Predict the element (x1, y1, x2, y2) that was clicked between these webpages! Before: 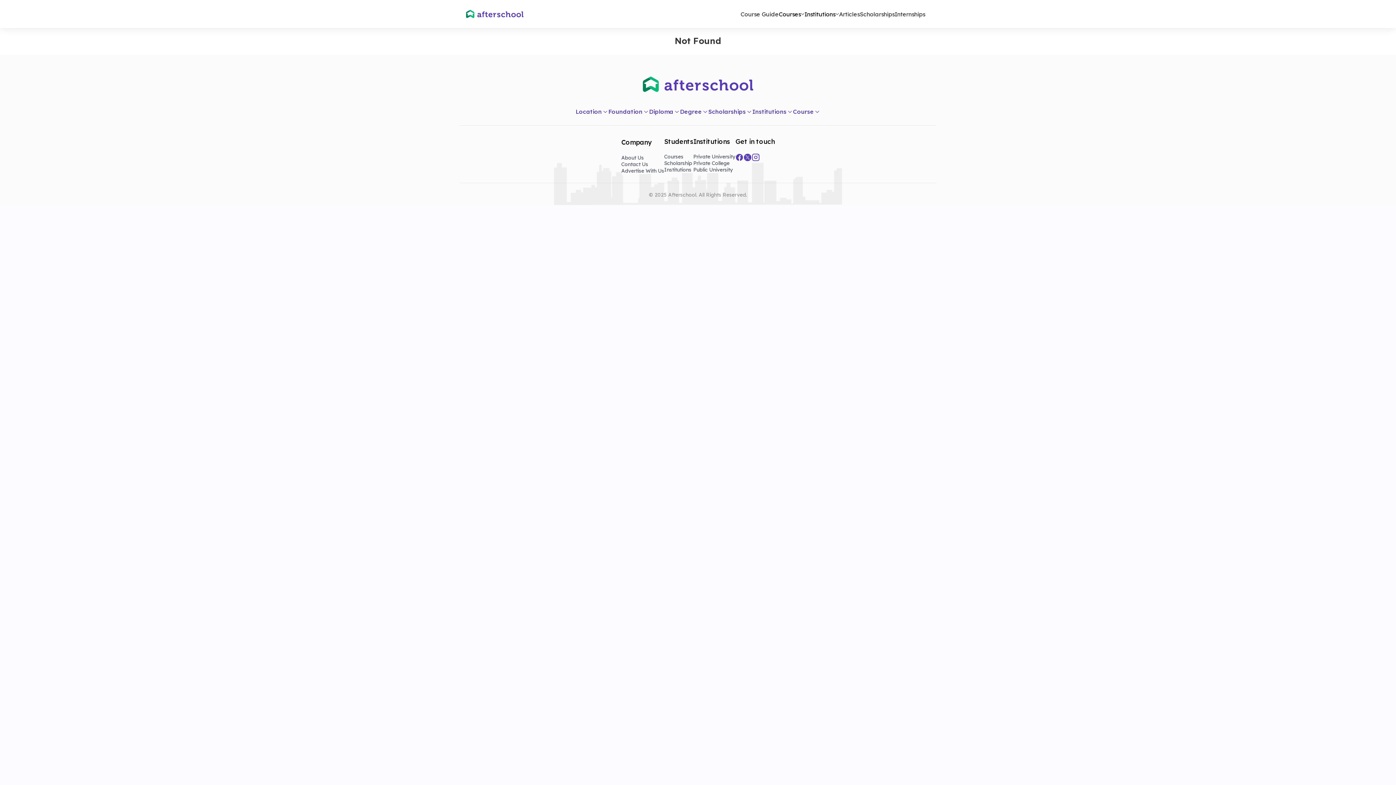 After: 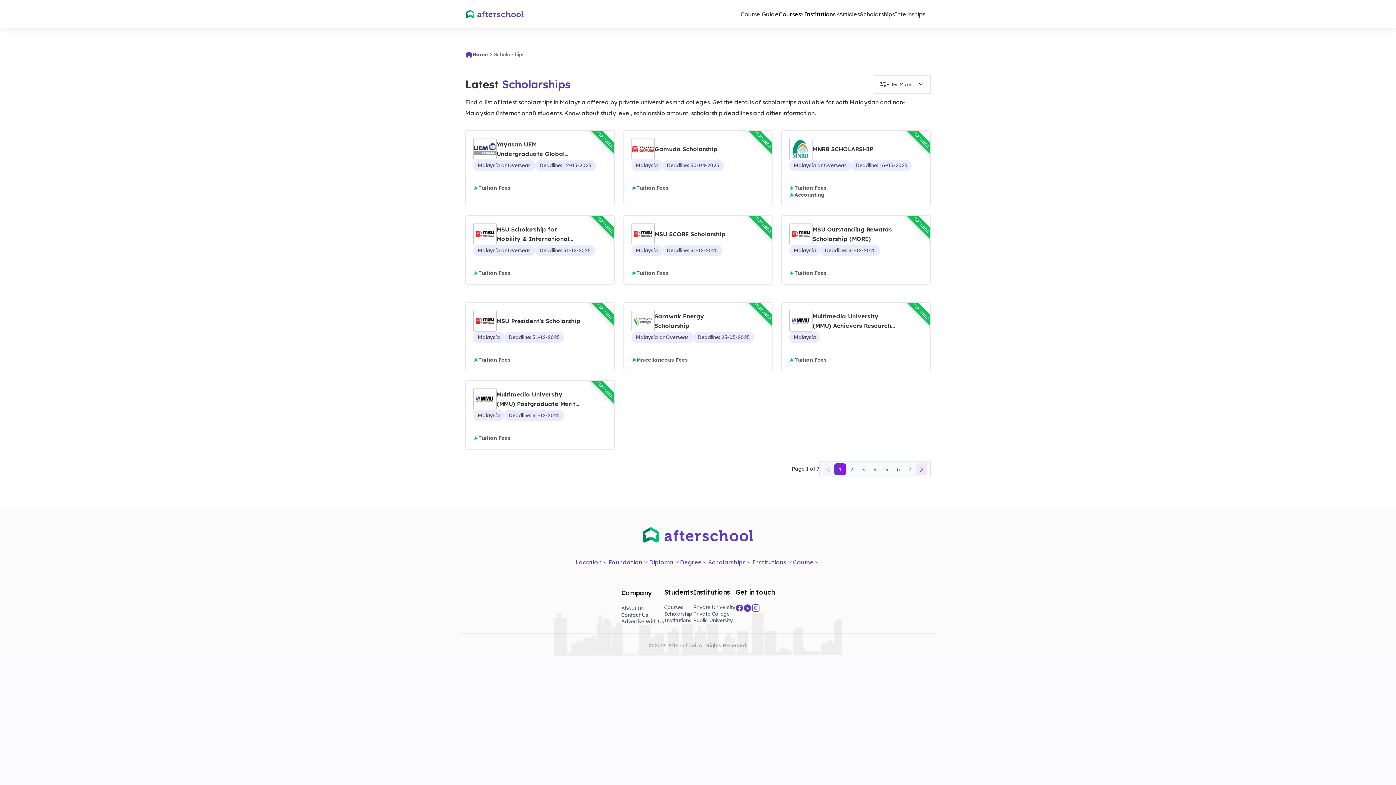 Action: label: Scholarships bbox: (860, 3, 894, 24)